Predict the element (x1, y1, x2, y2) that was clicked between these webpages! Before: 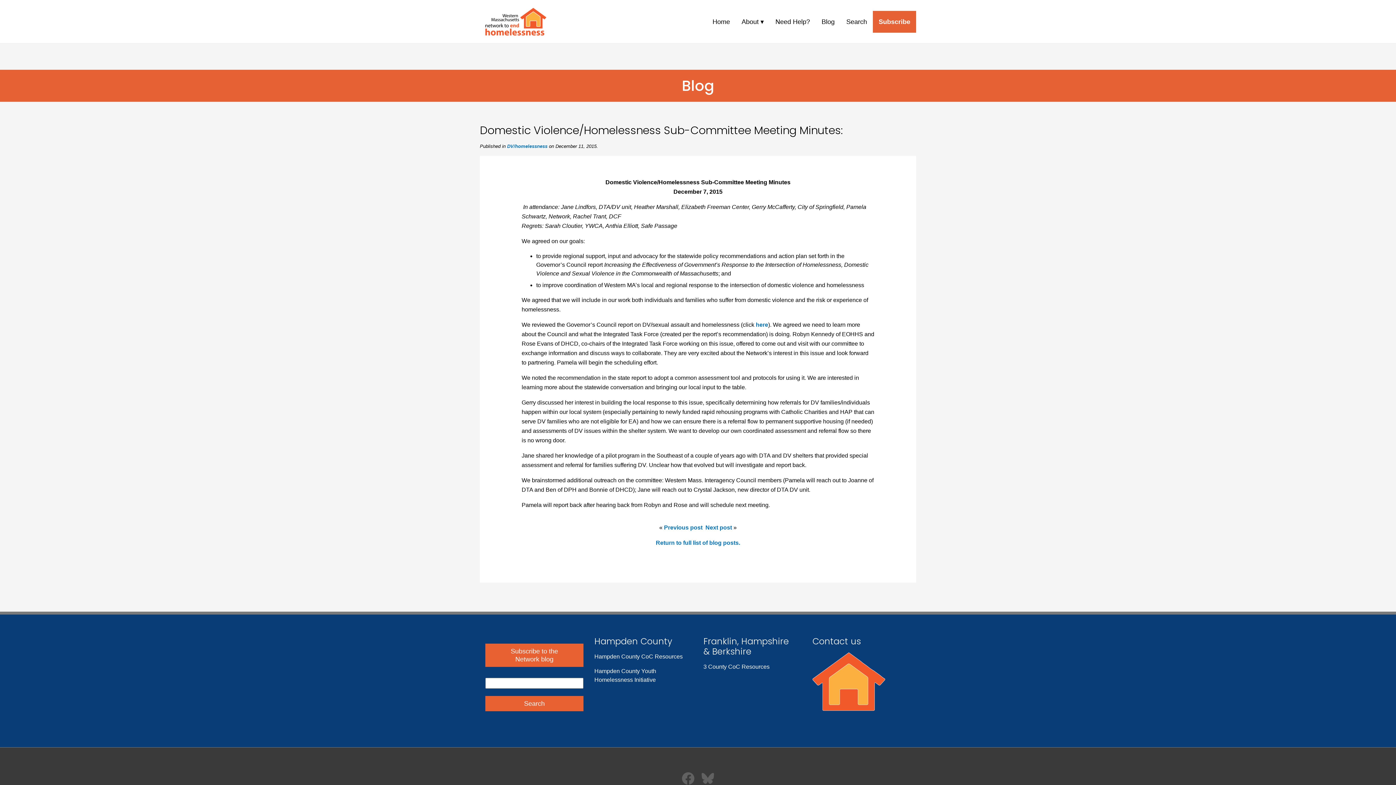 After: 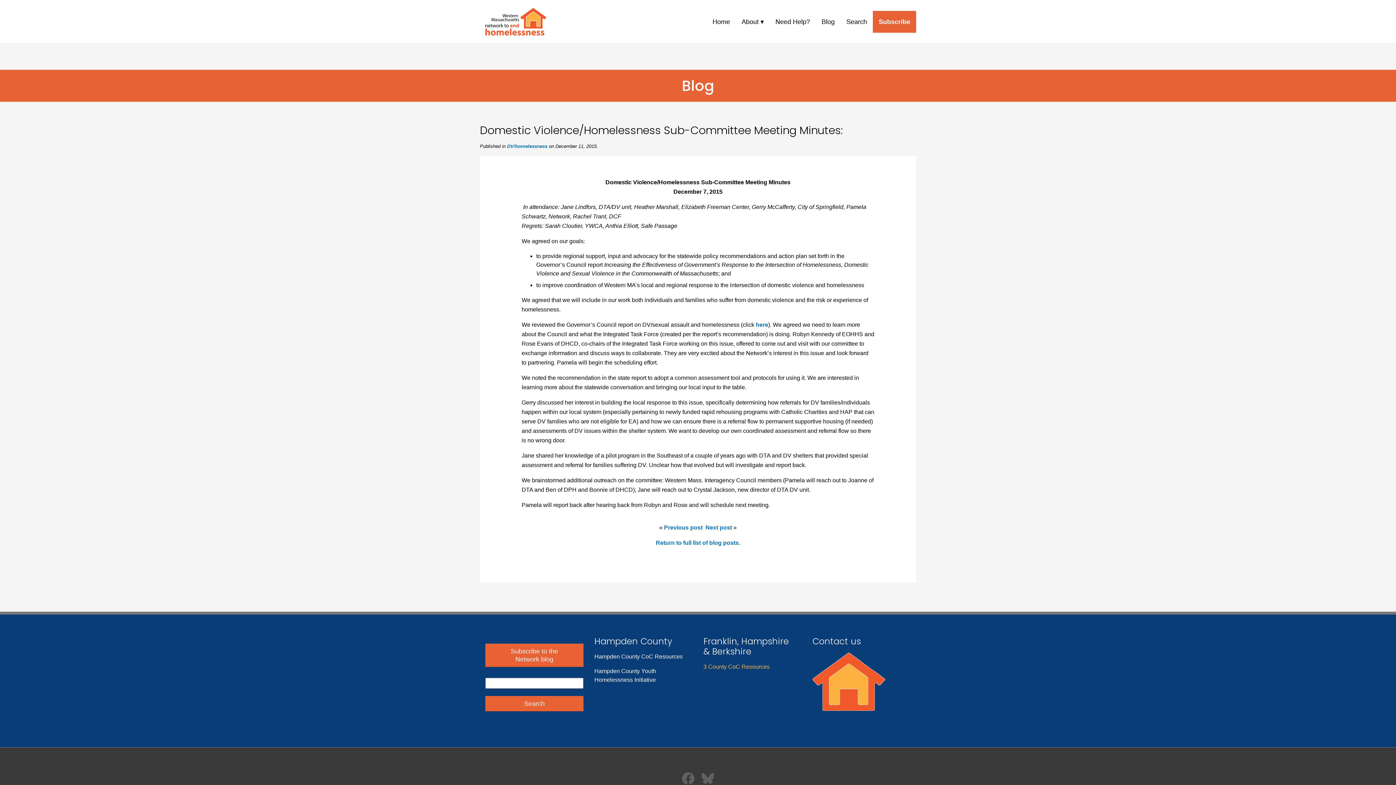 Action: bbox: (703, 664, 769, 670) label: 3 County CoC Resources